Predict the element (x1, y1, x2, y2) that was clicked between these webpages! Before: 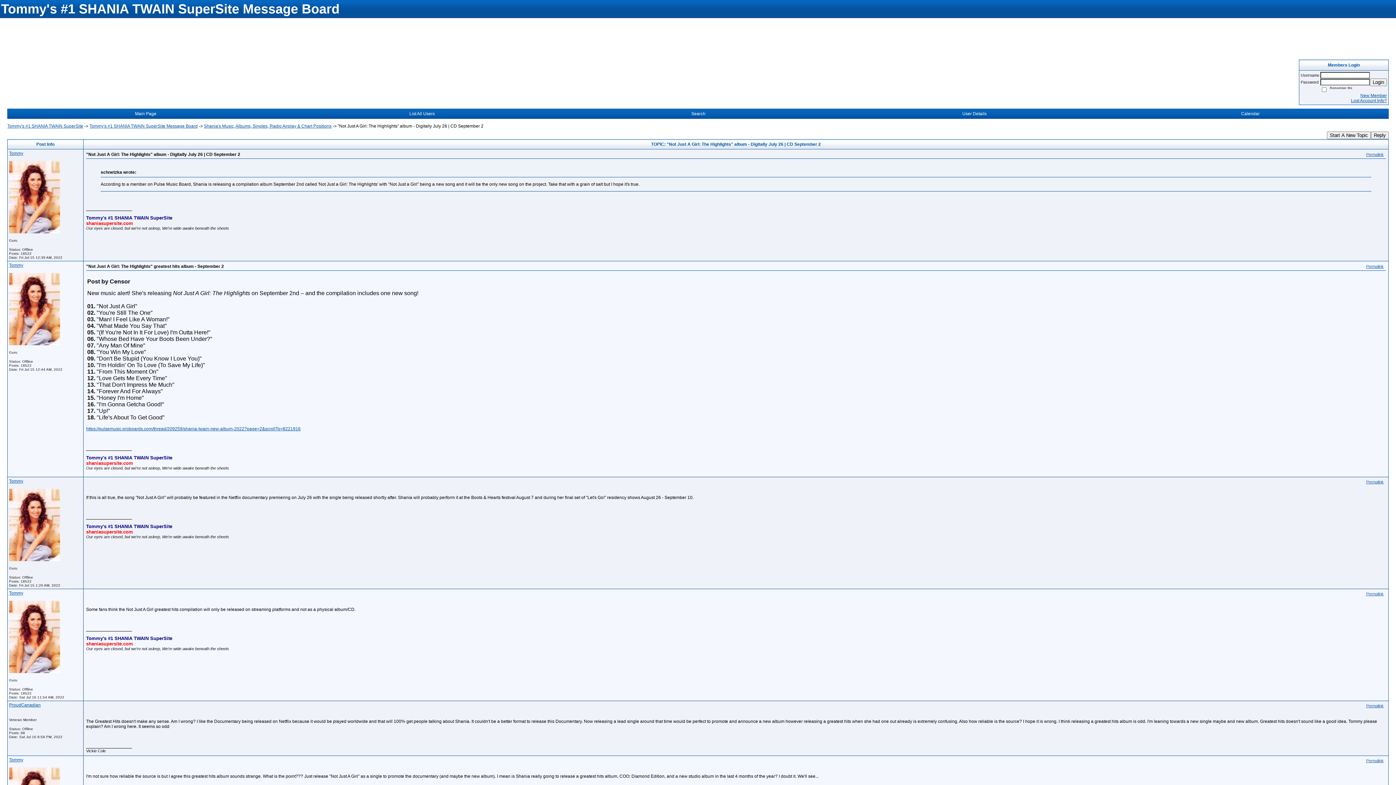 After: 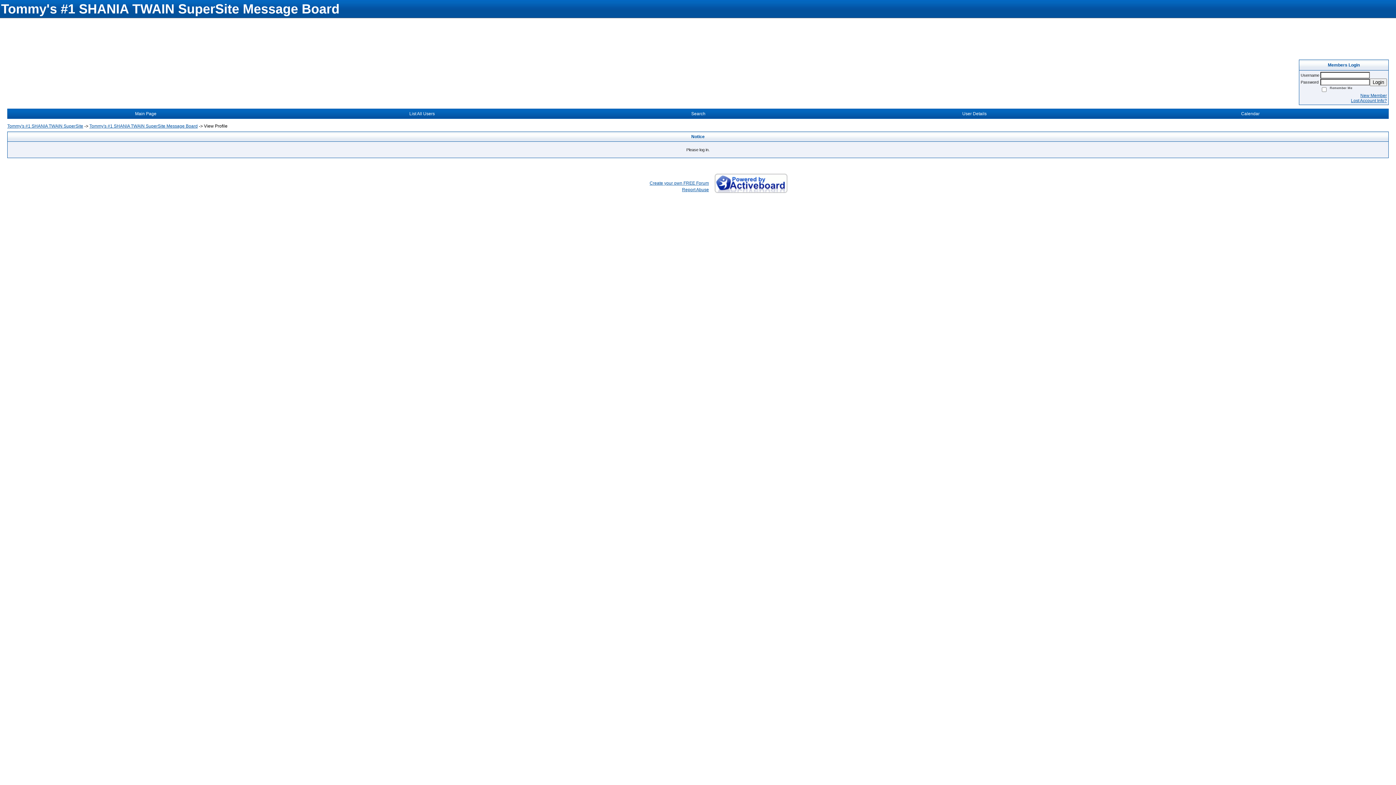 Action: label: Tommy bbox: (9, 262, 23, 268)